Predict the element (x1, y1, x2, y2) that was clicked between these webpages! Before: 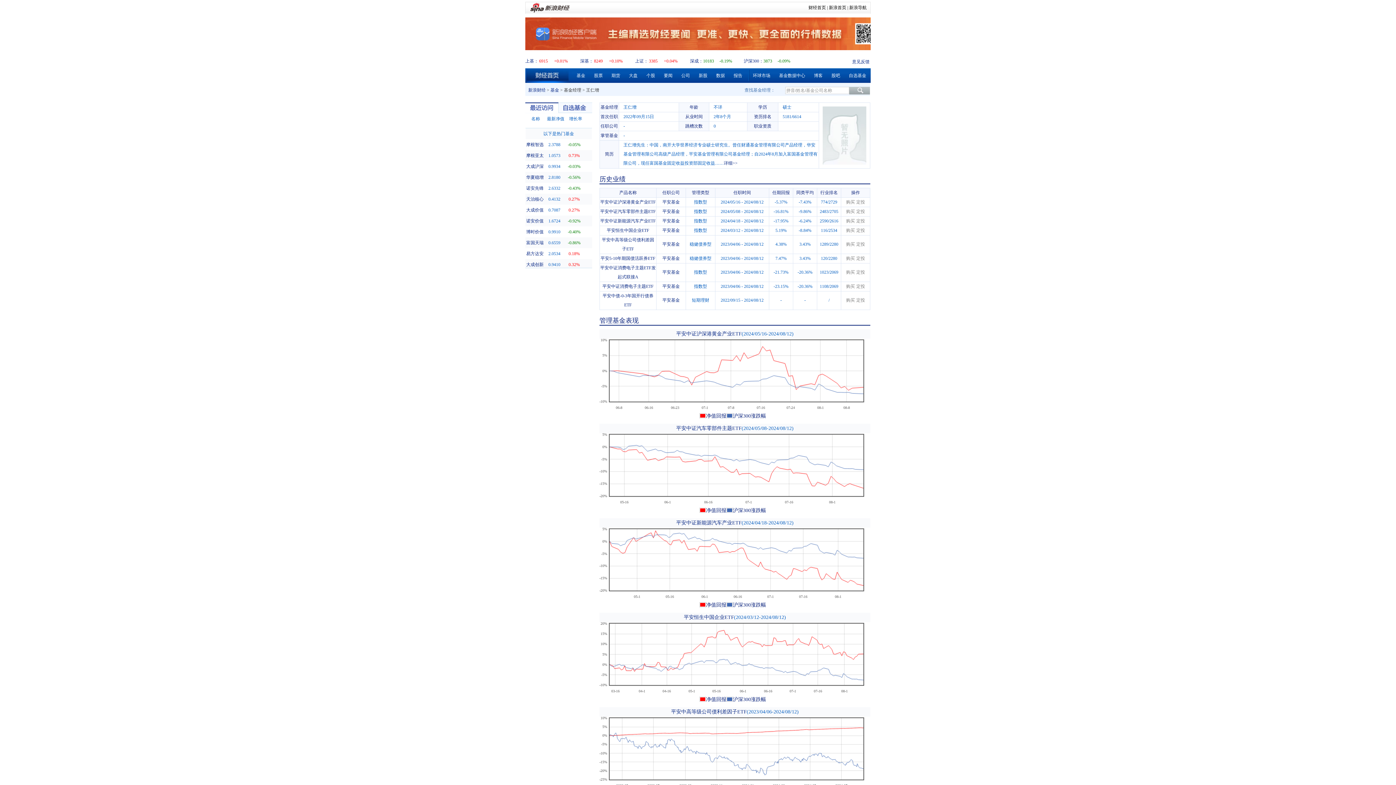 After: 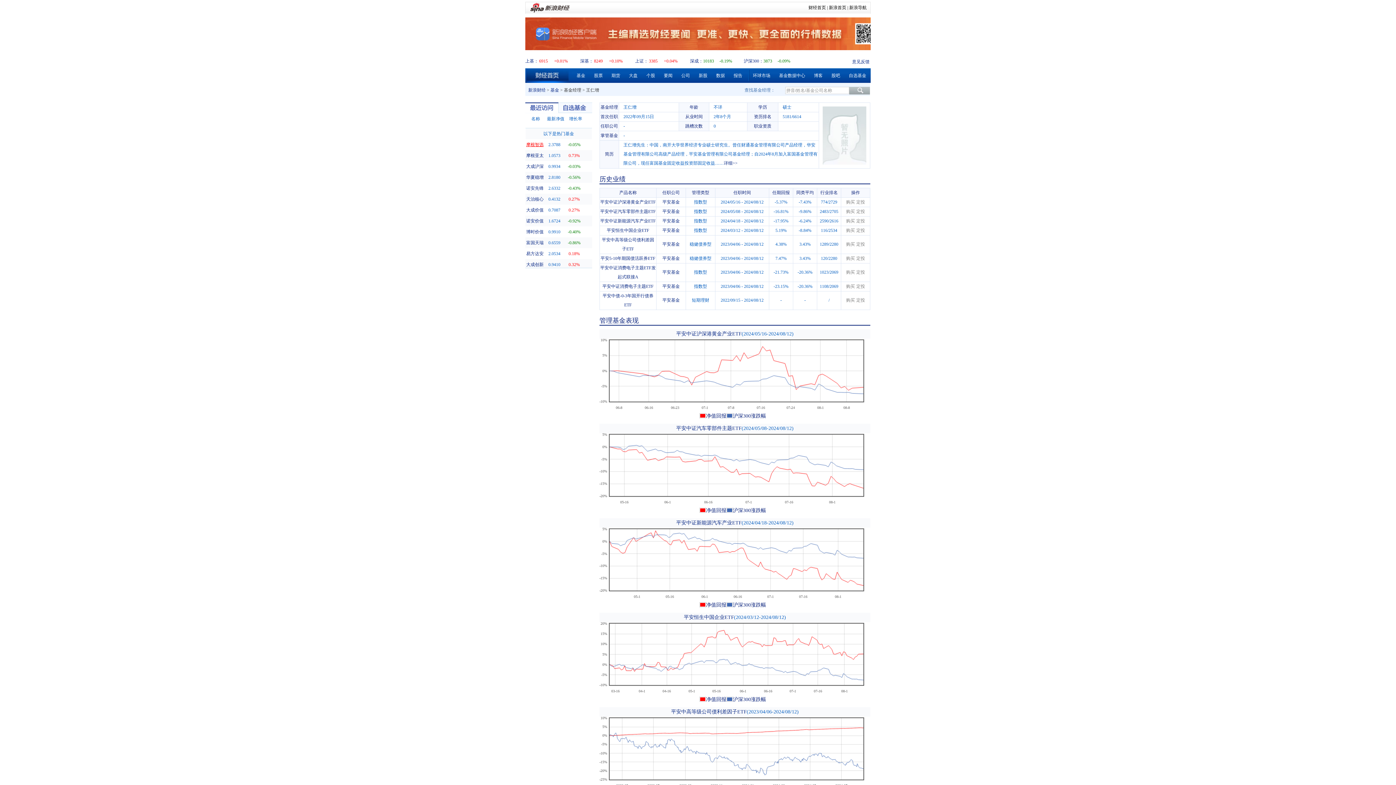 Action: bbox: (526, 142, 543, 147) label: 摩根智选